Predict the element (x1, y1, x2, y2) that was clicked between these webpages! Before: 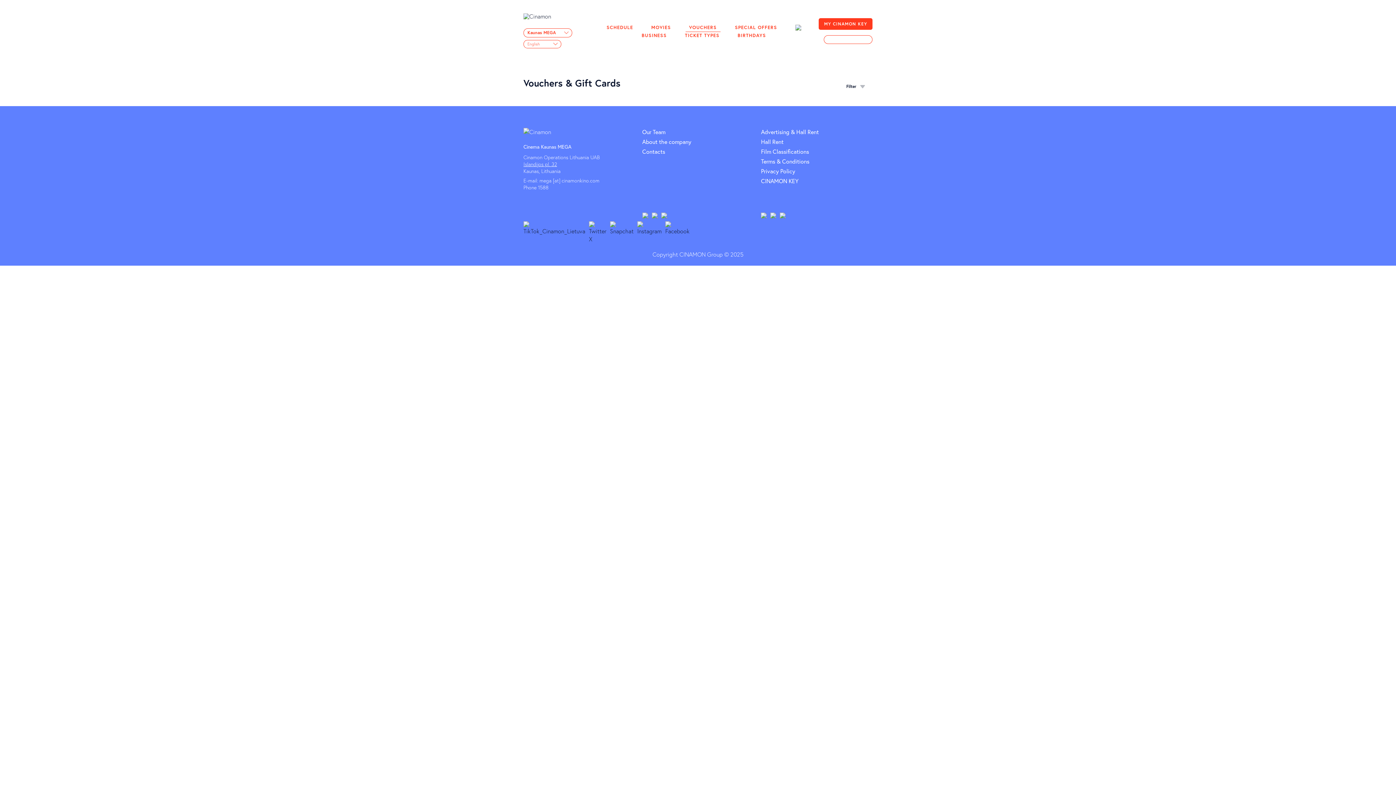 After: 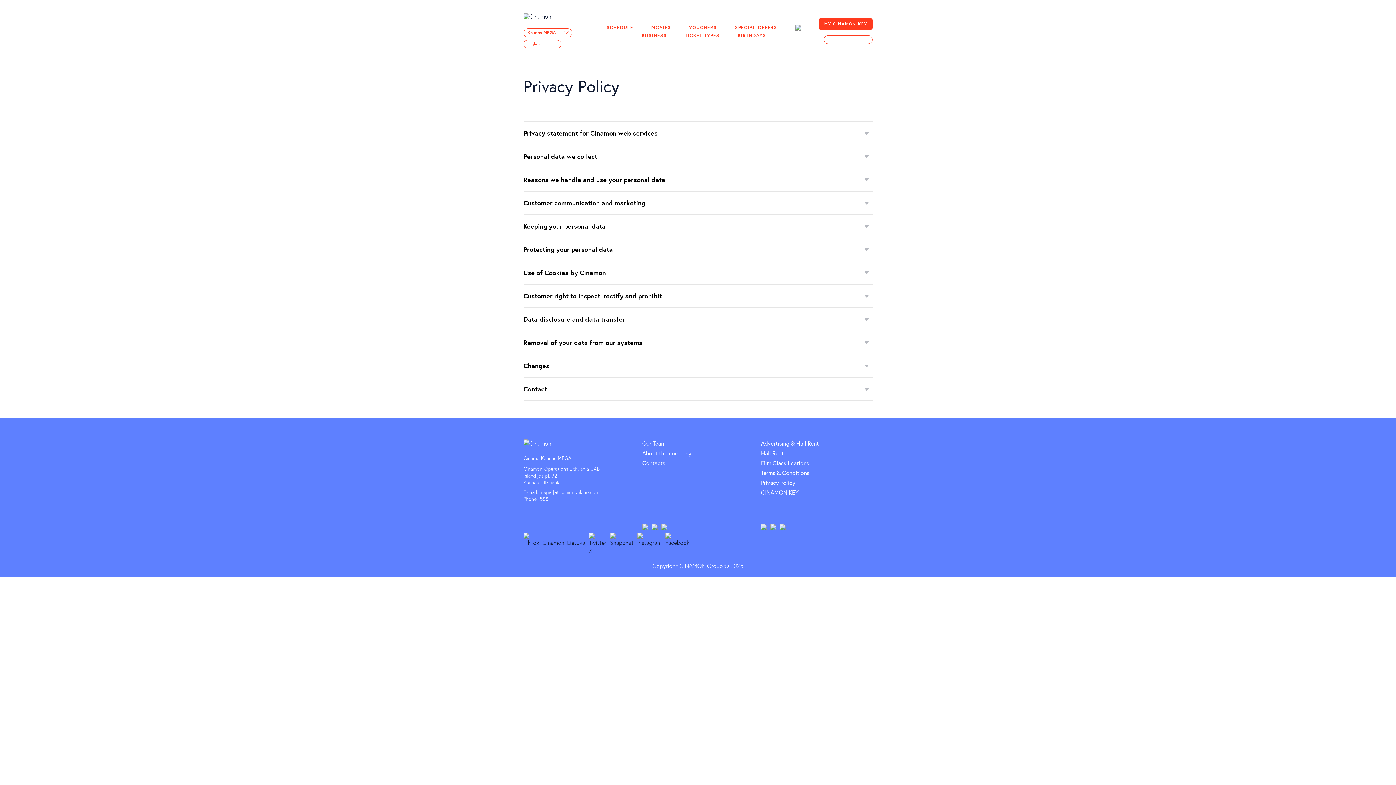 Action: bbox: (761, 167, 795, 174) label: Privacy Policy